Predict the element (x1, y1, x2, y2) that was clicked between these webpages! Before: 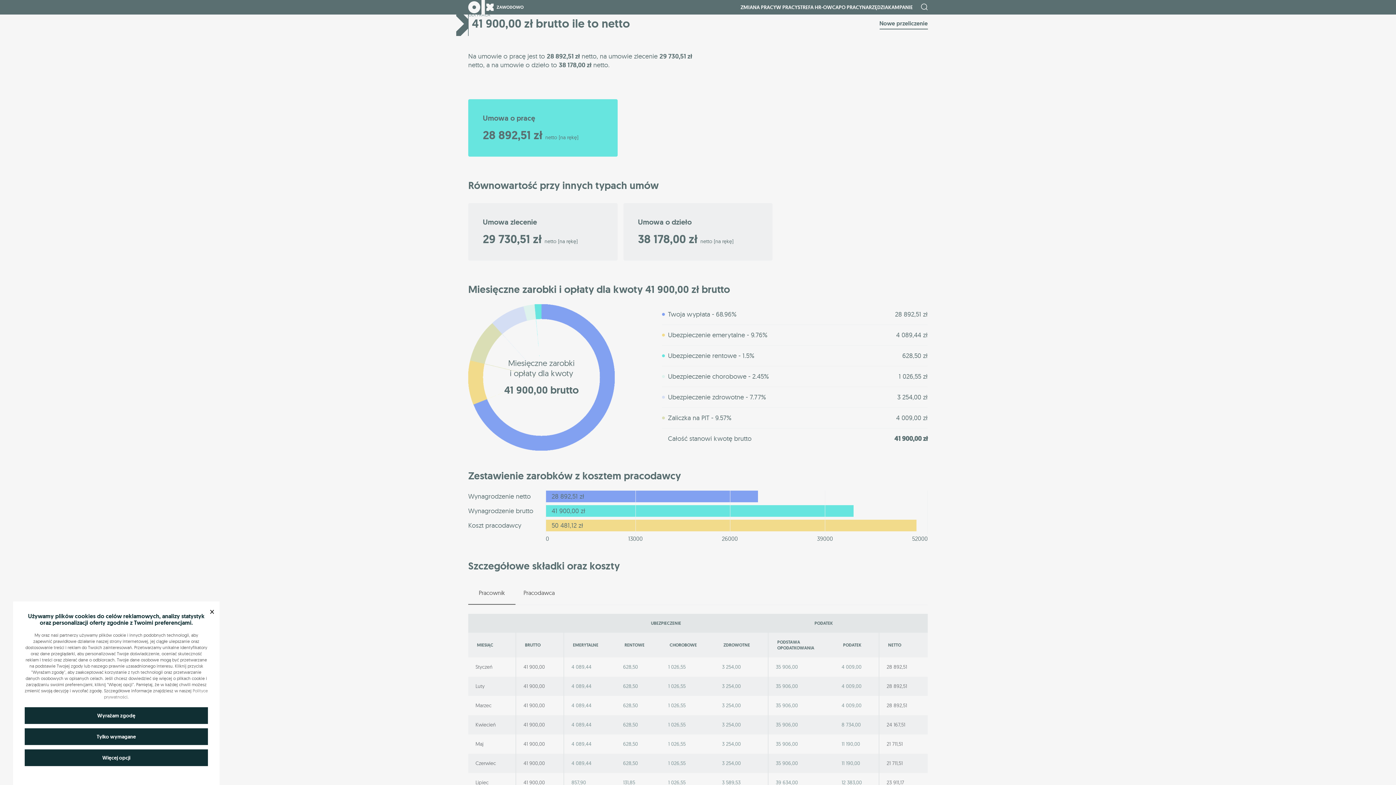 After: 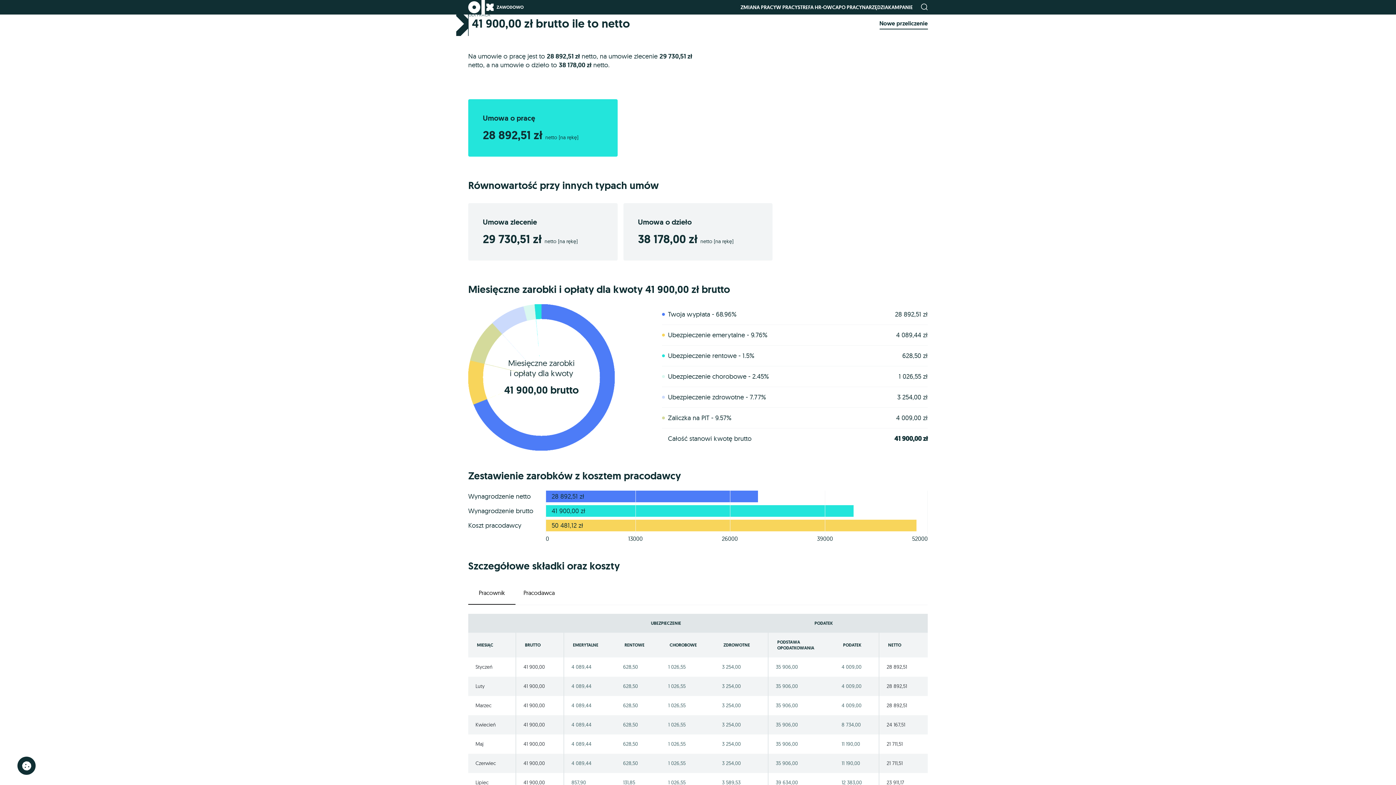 Action: bbox: (207, 604, 216, 618) label: ×